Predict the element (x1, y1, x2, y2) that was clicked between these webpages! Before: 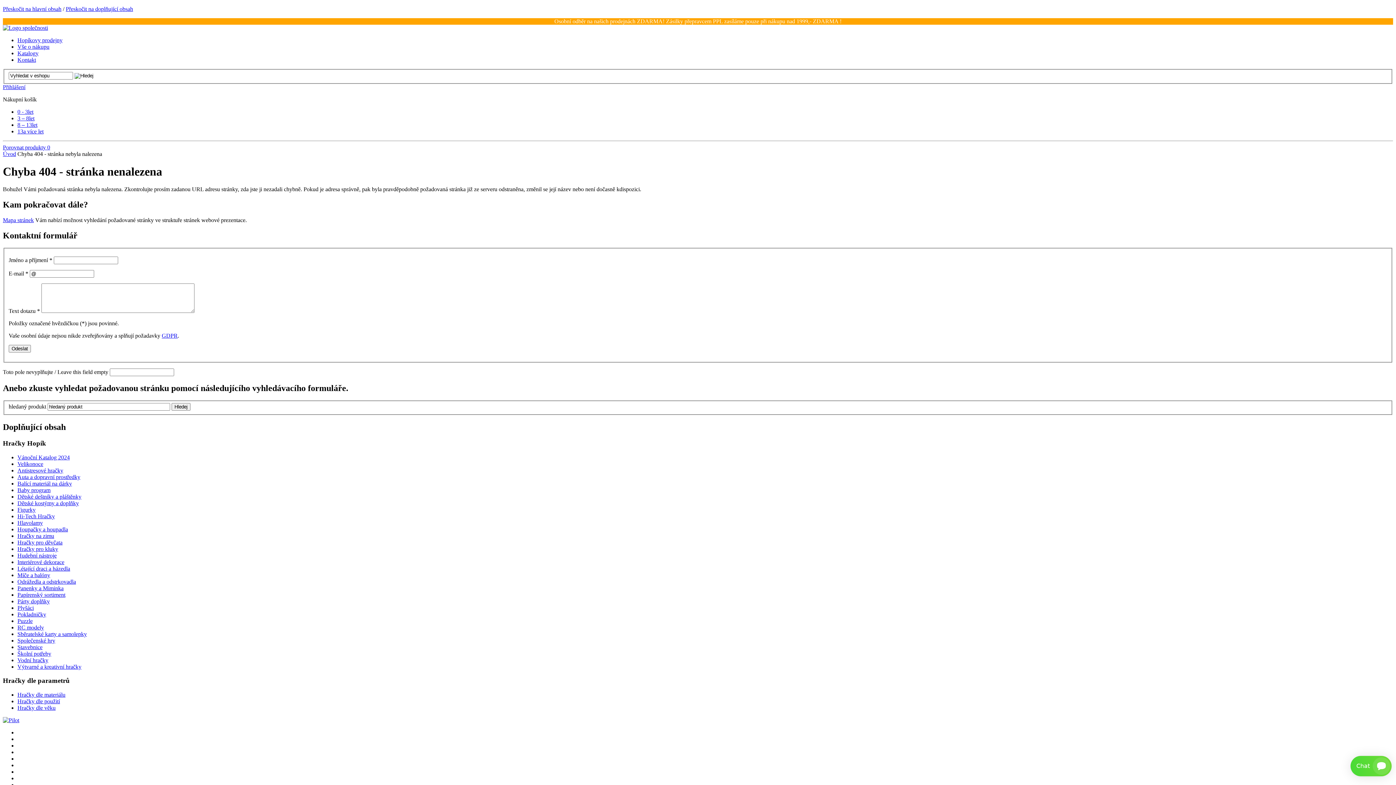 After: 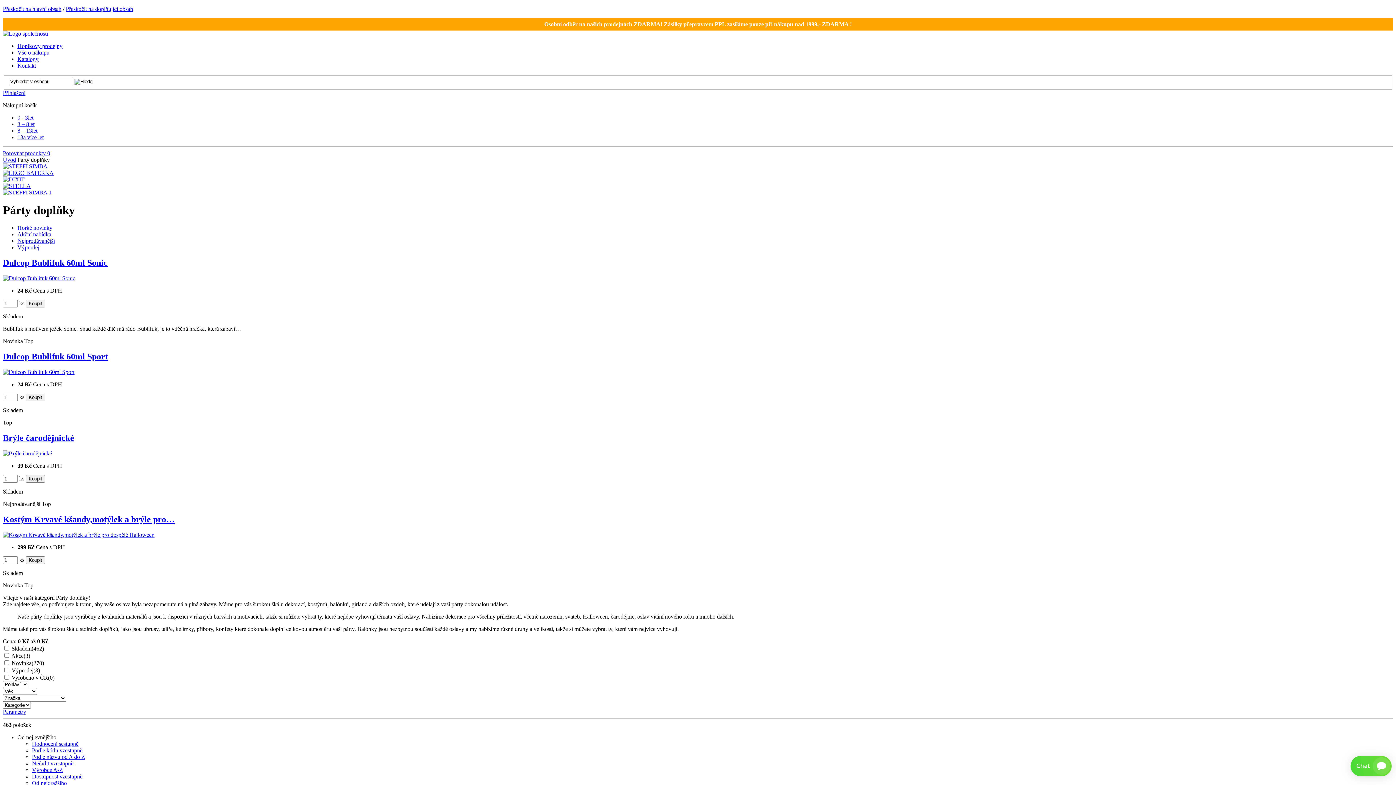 Action: label: Párty doplňky bbox: (17, 598, 49, 604)